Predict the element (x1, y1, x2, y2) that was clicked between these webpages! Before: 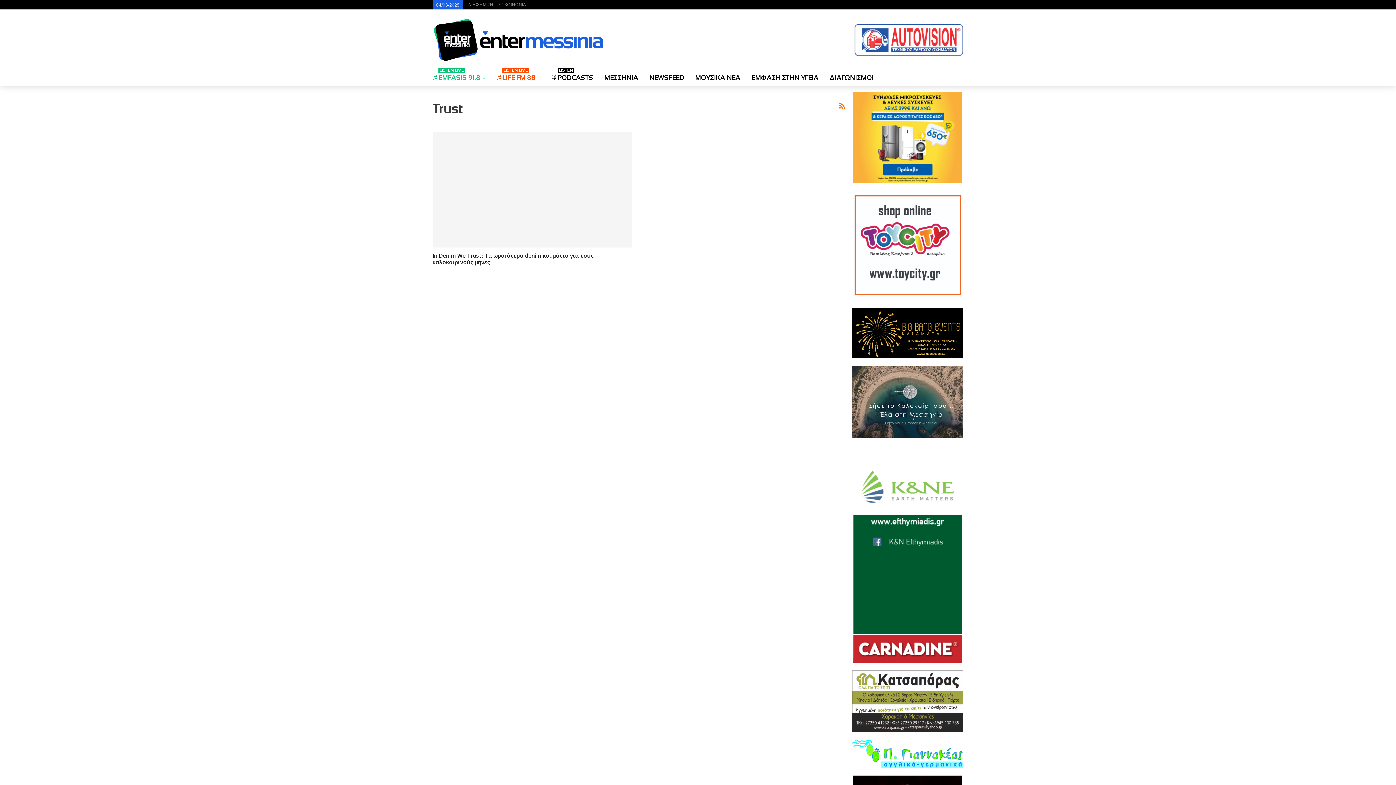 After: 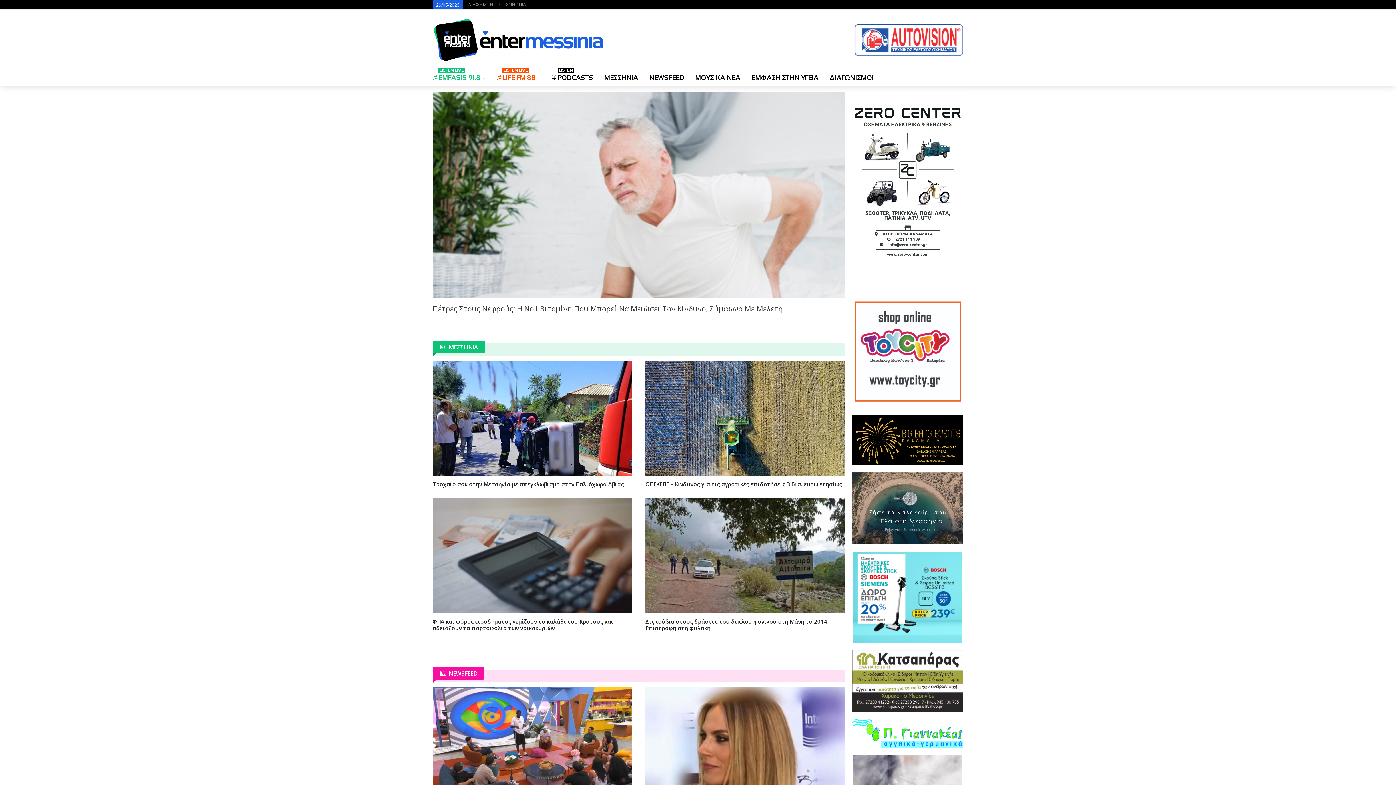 Action: bbox: (432, 28, 604, 48)